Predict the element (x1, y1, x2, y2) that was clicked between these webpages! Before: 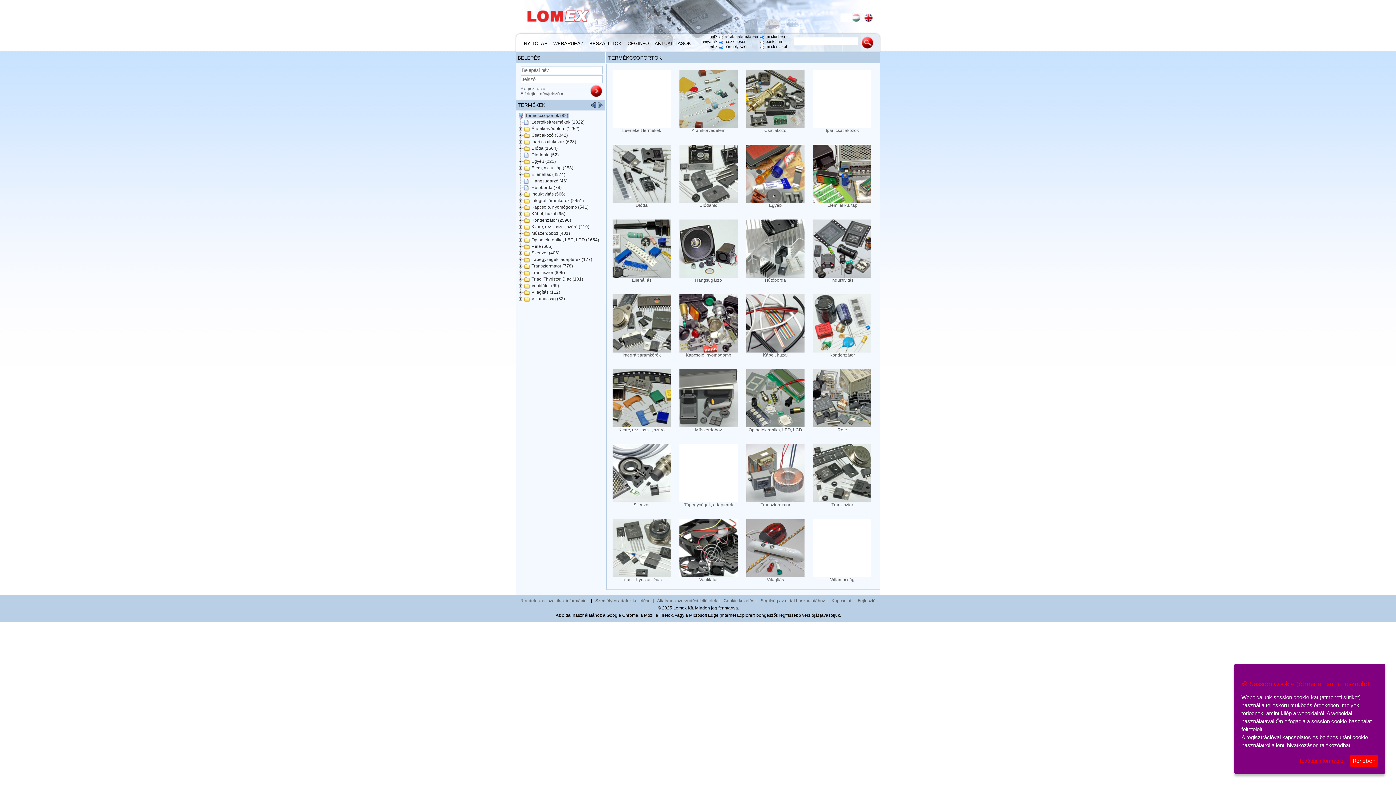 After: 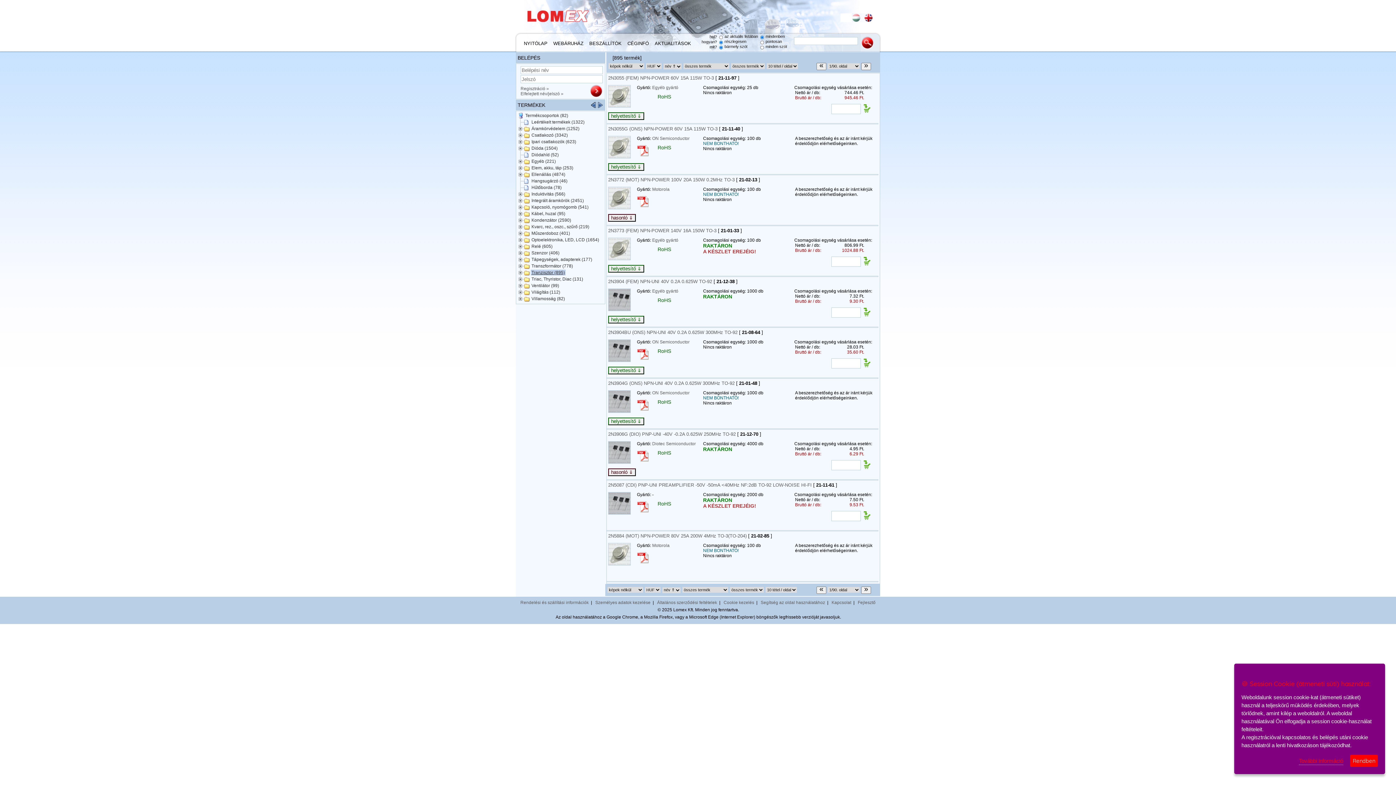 Action: label: Tranzisztor (895) bbox: (530, 269, 565, 275)